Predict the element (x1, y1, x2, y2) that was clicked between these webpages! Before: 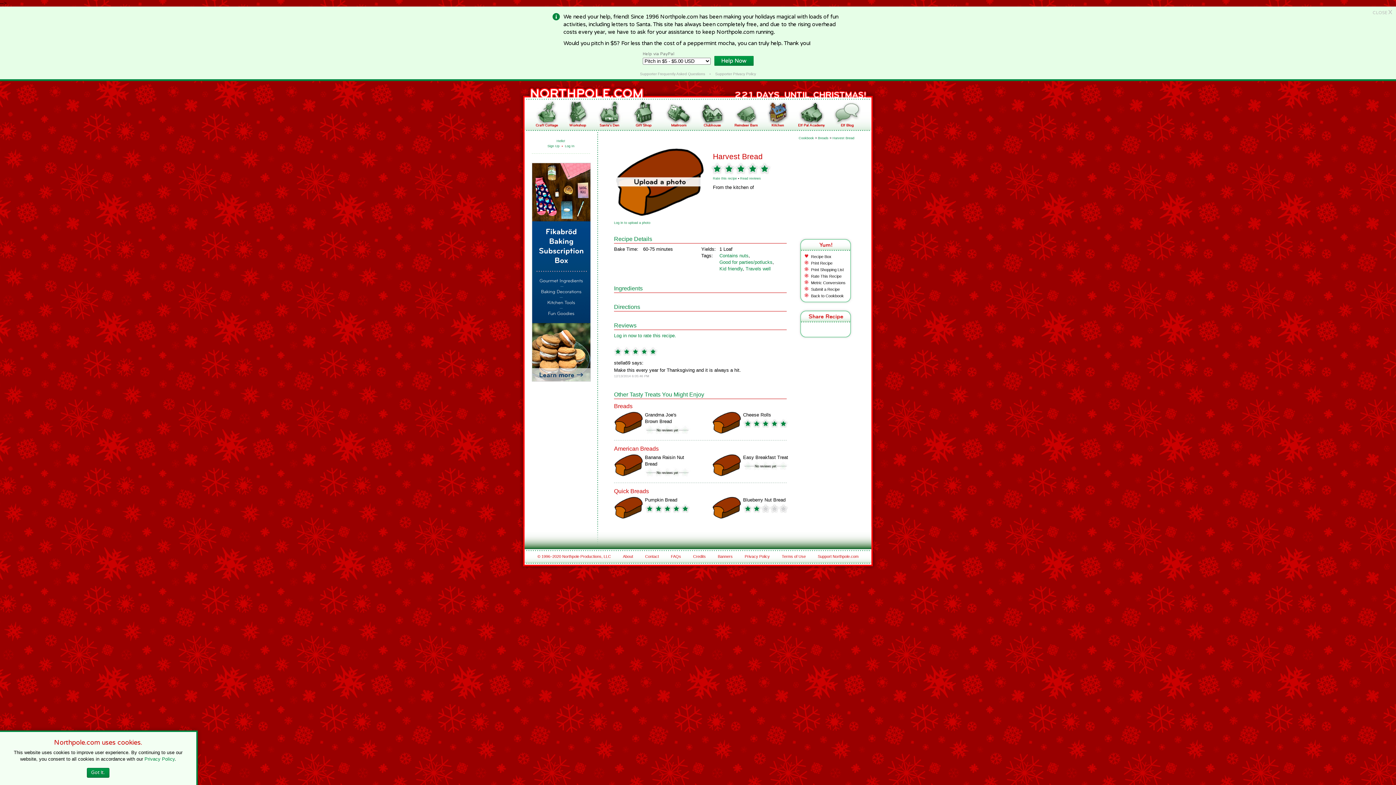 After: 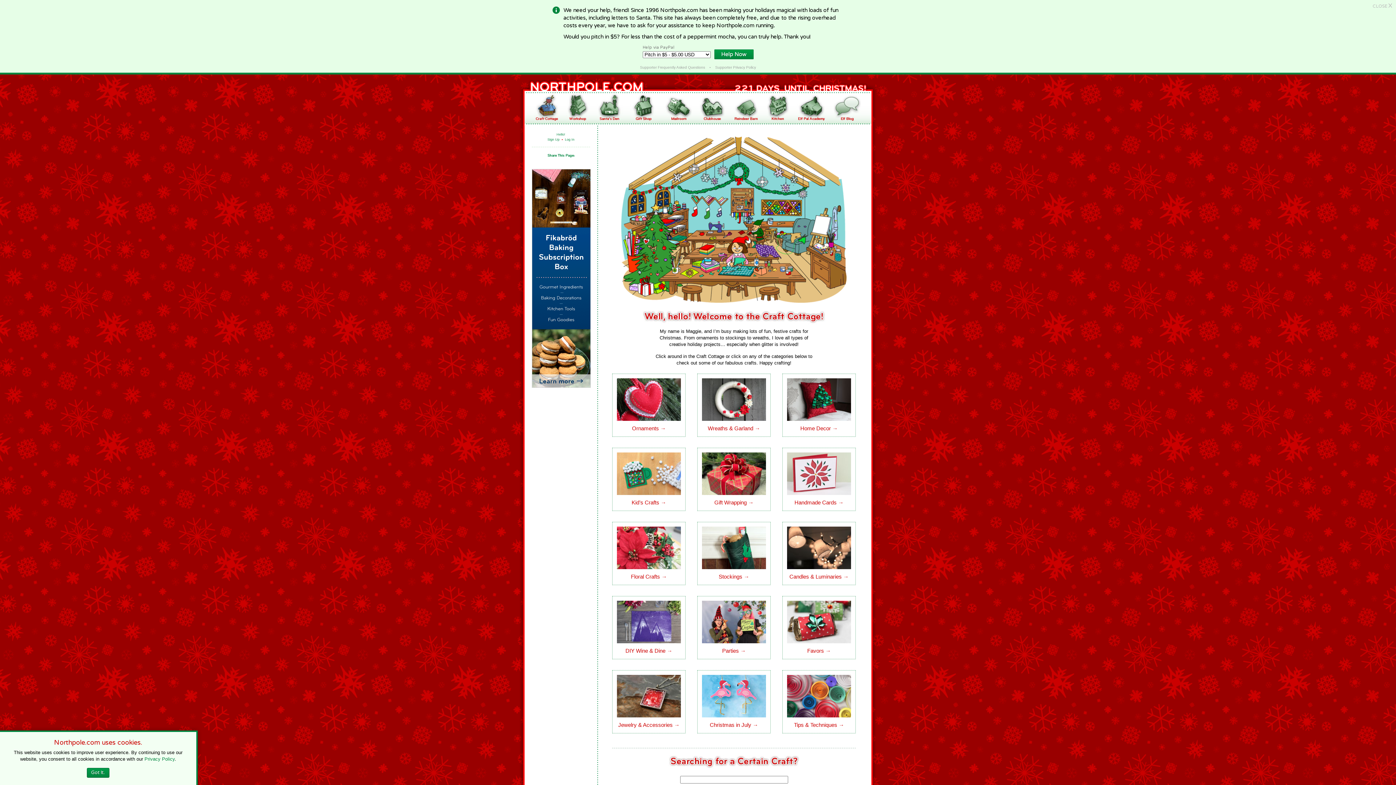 Action: bbox: (534, 122, 559, 128)